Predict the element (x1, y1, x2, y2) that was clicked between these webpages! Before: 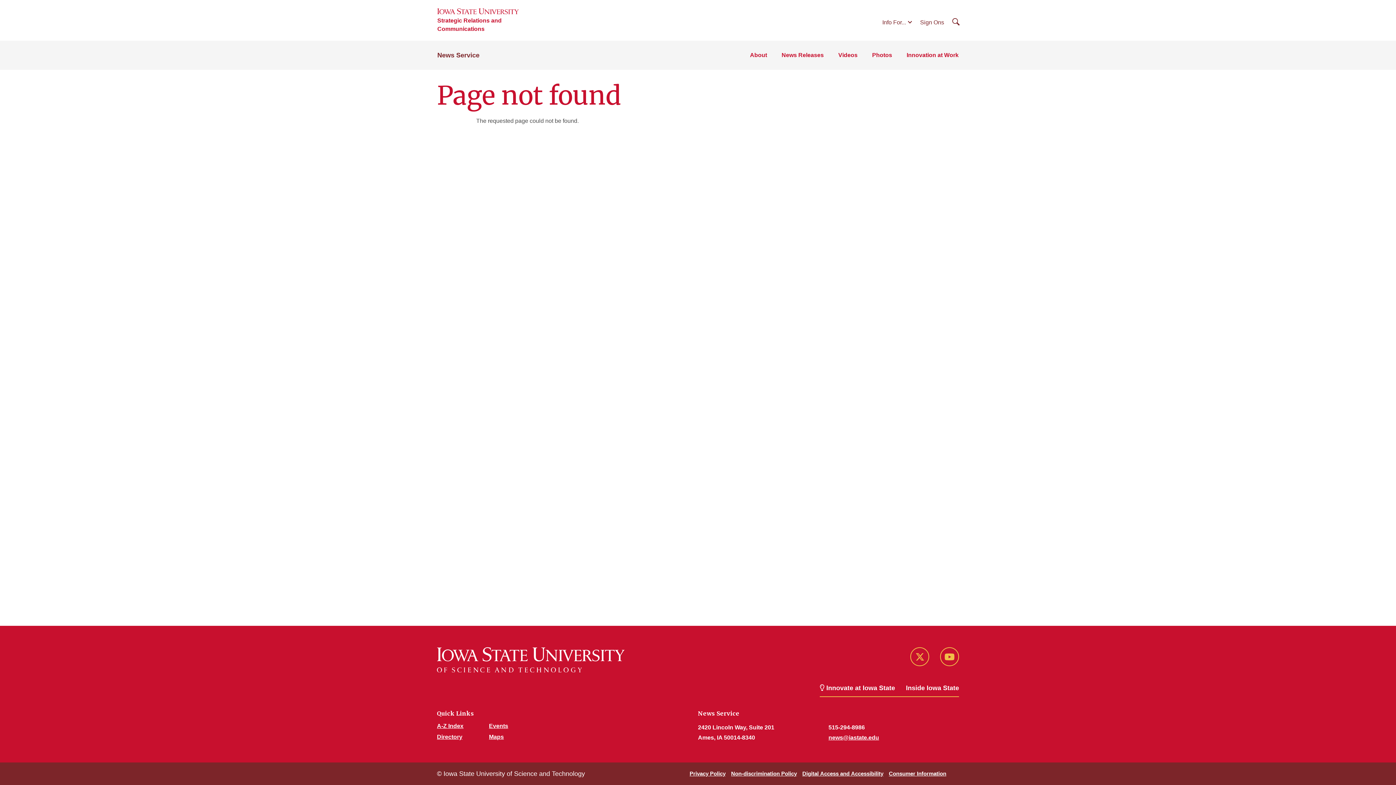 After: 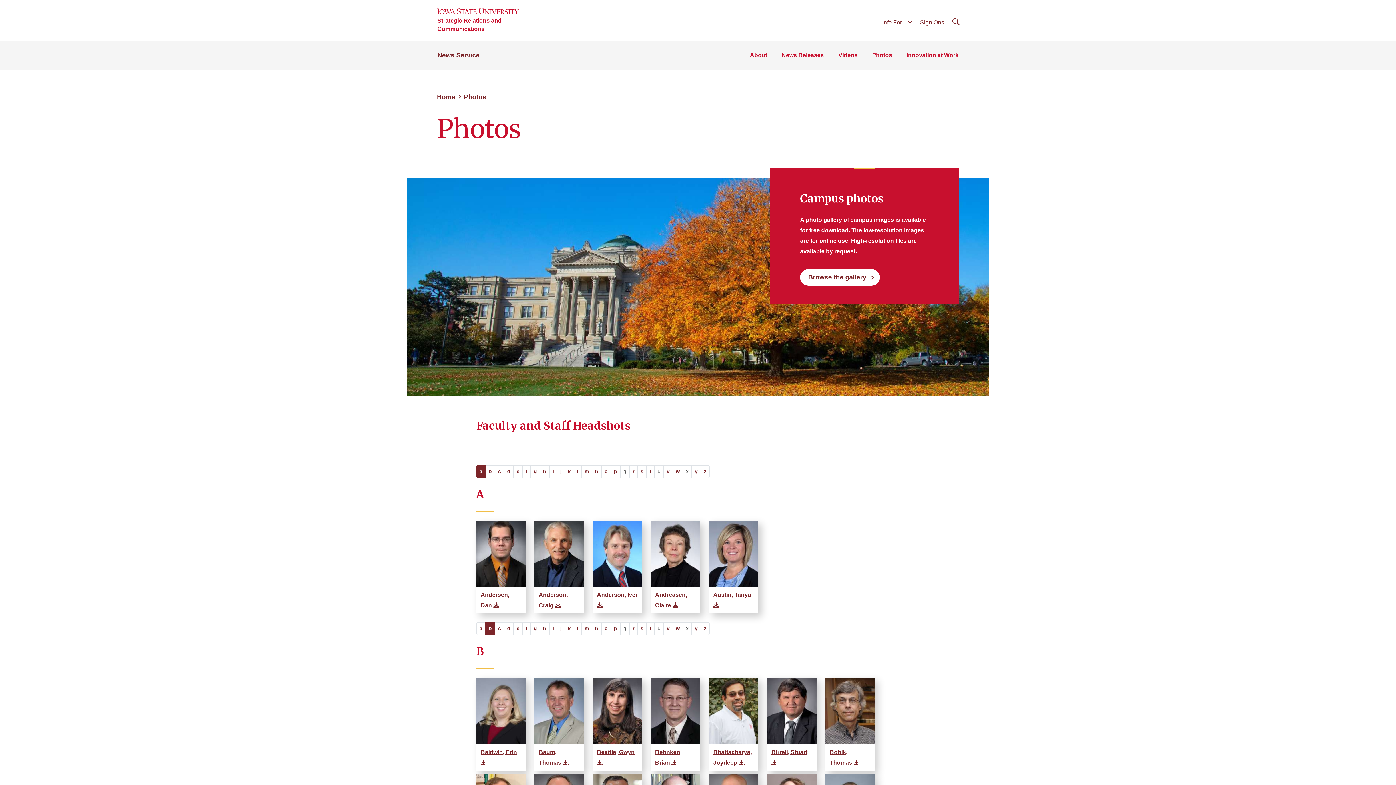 Action: label: Photos bbox: (872, 50, 892, 60)